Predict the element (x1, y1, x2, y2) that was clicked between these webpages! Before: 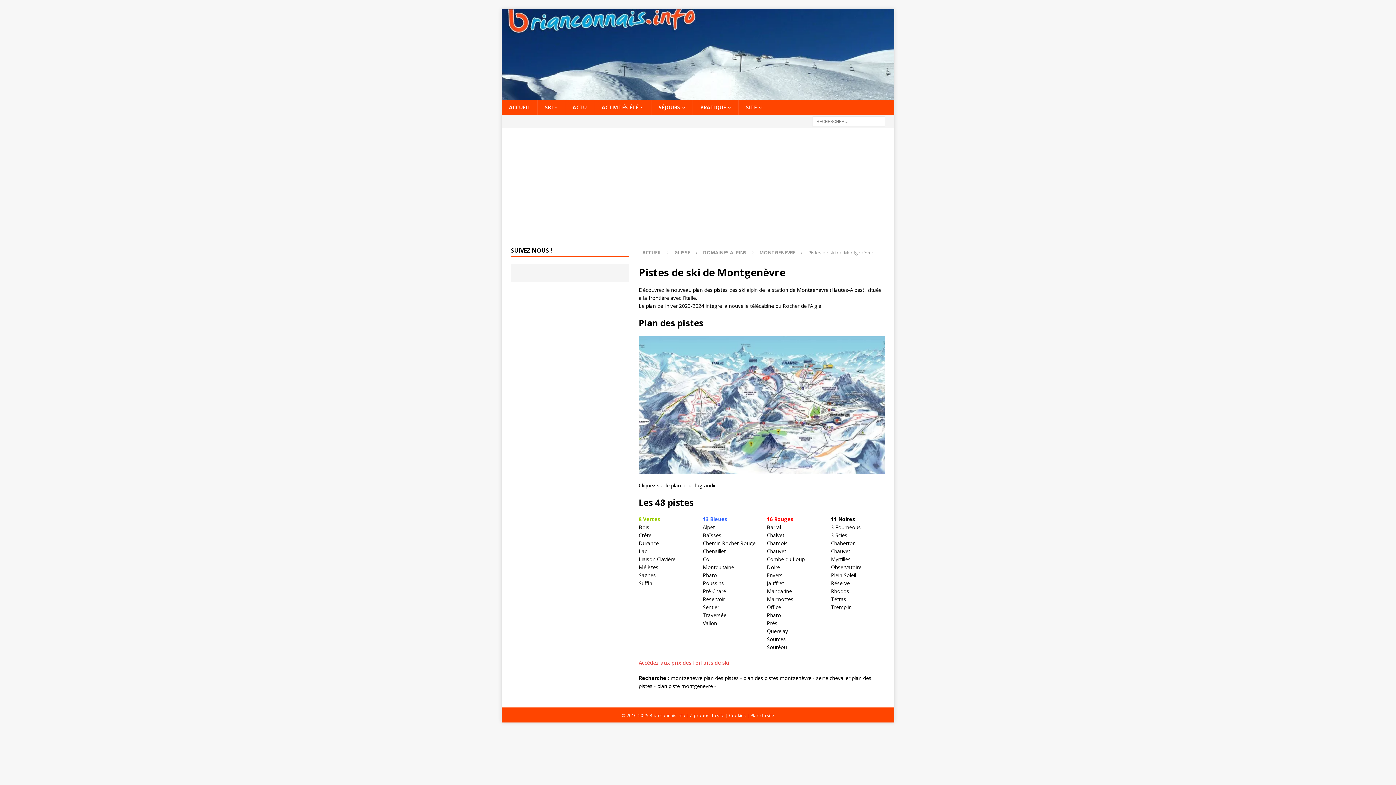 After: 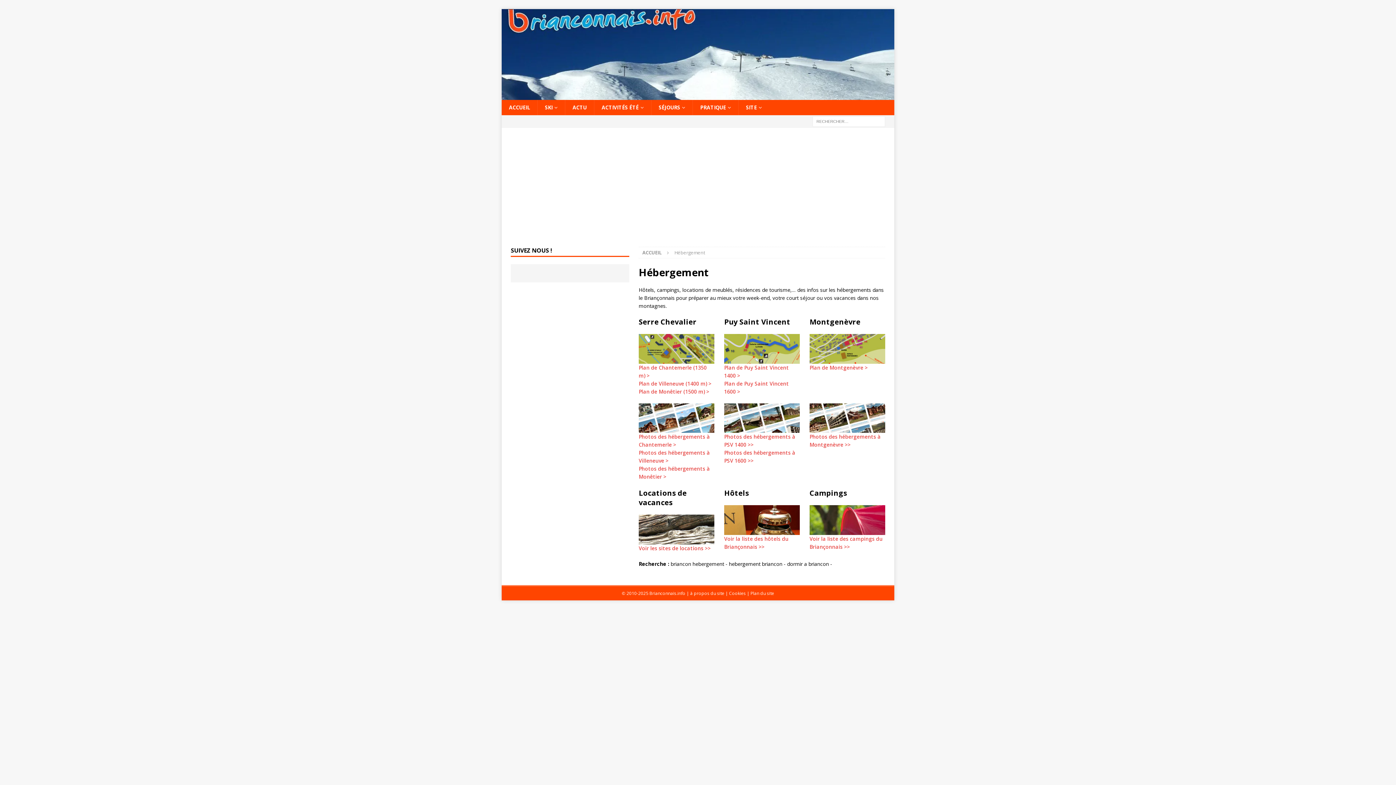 Action: bbox: (651, 100, 692, 115) label: SÉJOURS